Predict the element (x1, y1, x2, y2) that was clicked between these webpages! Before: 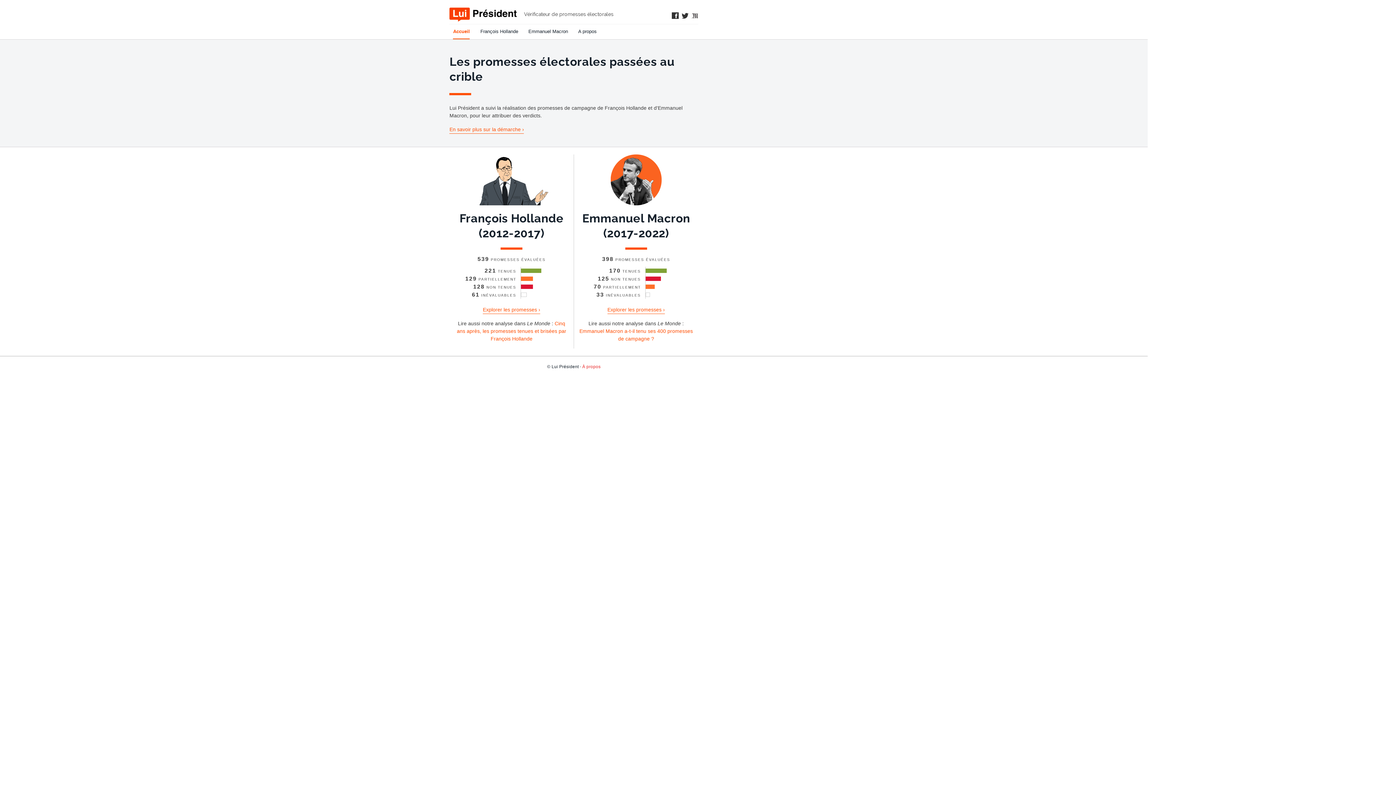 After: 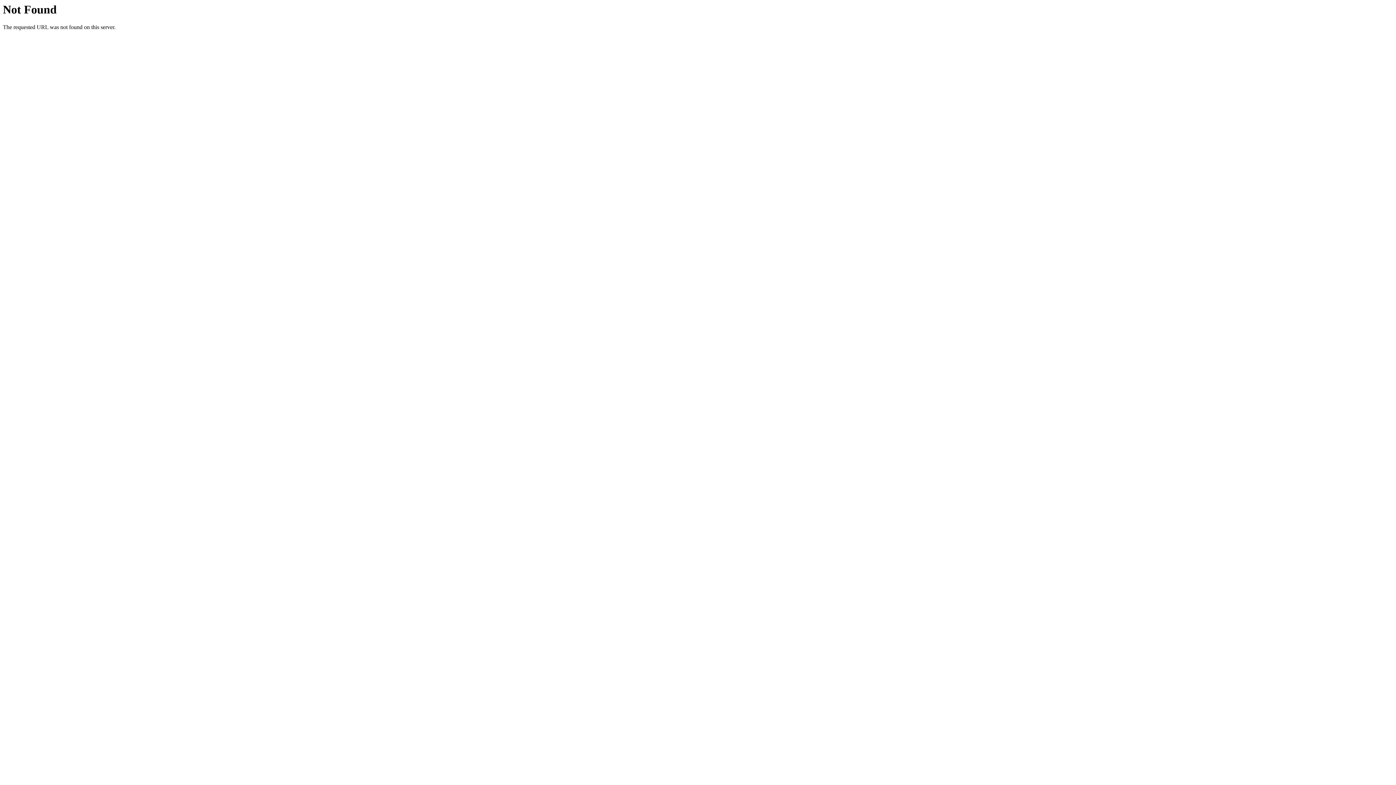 Action: label: A propos bbox: (578, 24, 596, 39)